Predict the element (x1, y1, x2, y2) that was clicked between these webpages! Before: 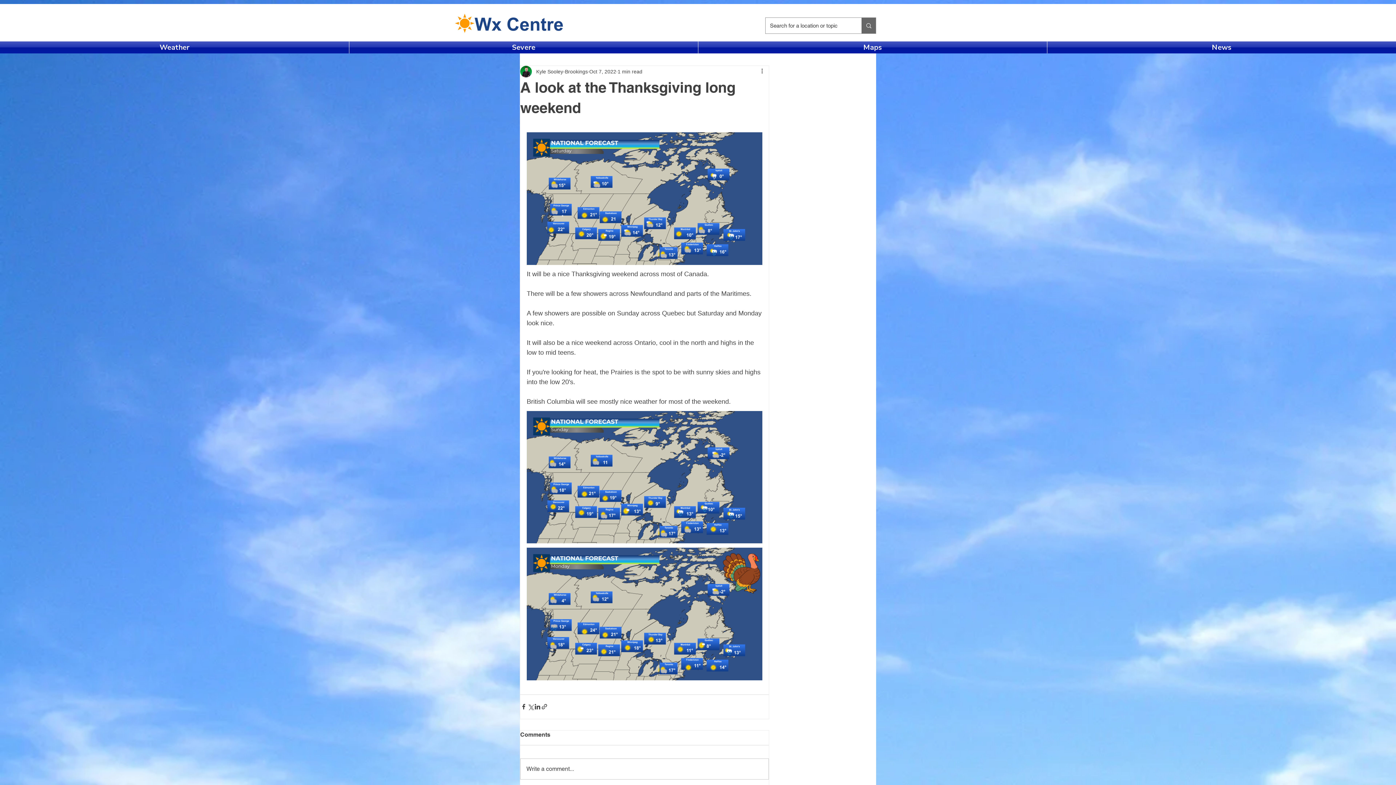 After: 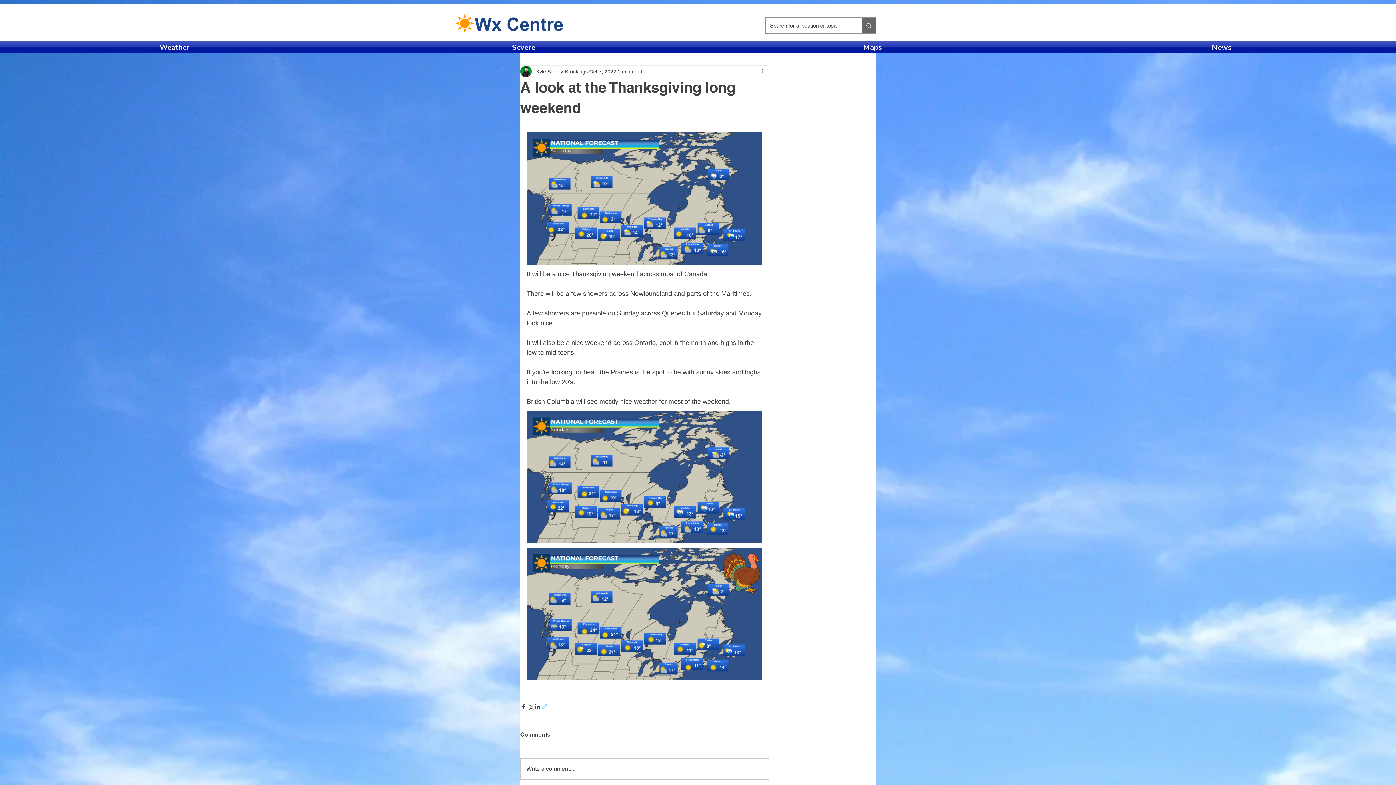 Action: label: Share via link bbox: (541, 703, 548, 710)